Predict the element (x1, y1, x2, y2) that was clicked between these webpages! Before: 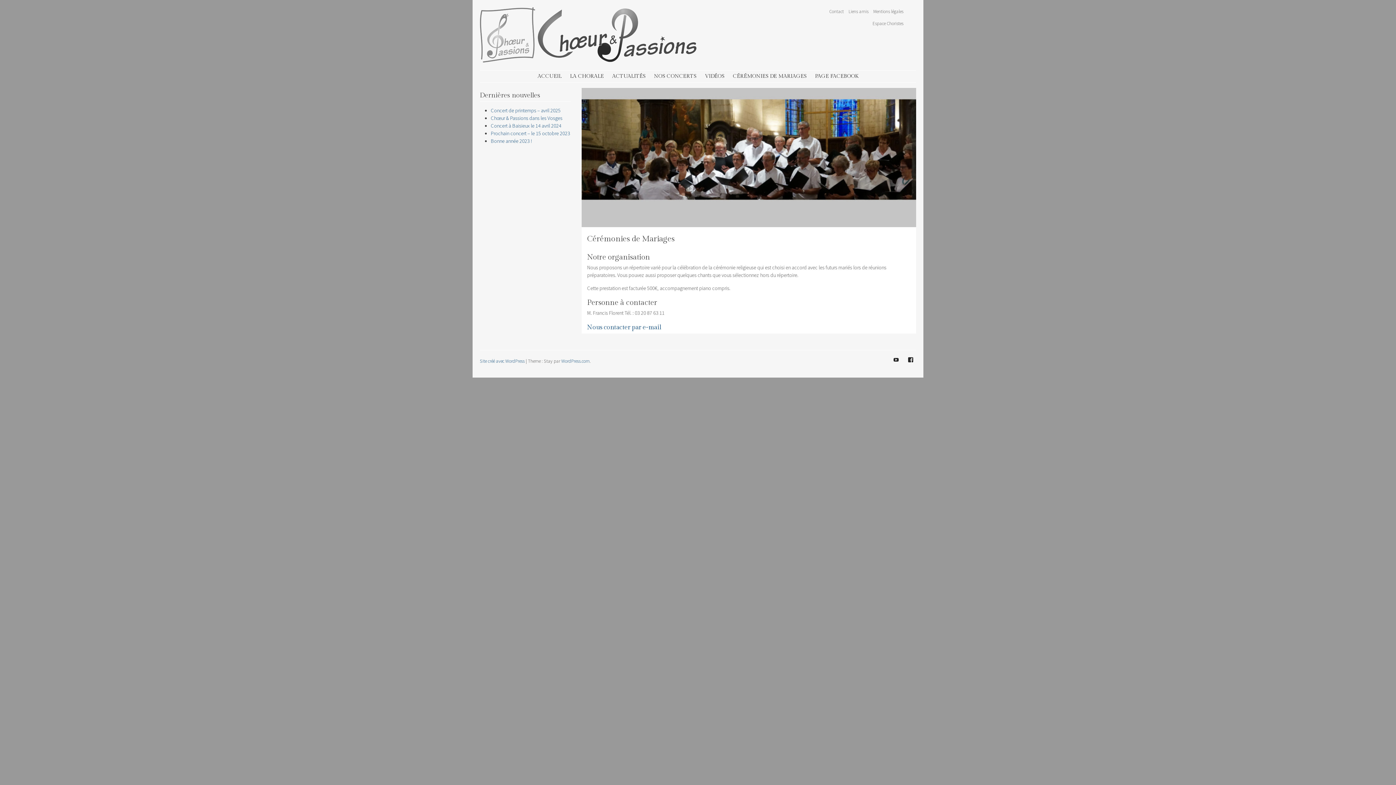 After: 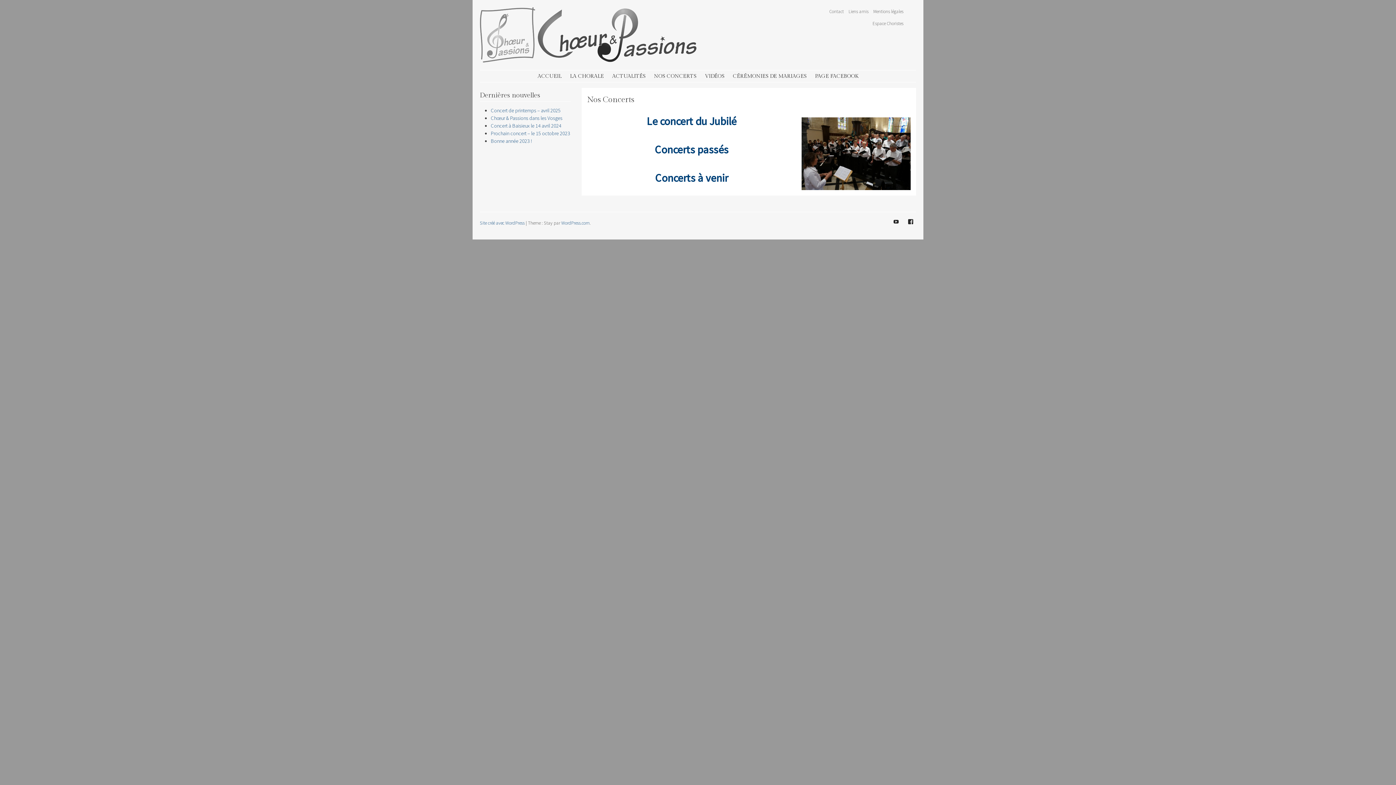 Action: label: NOS CONCERTS bbox: (650, 70, 700, 82)